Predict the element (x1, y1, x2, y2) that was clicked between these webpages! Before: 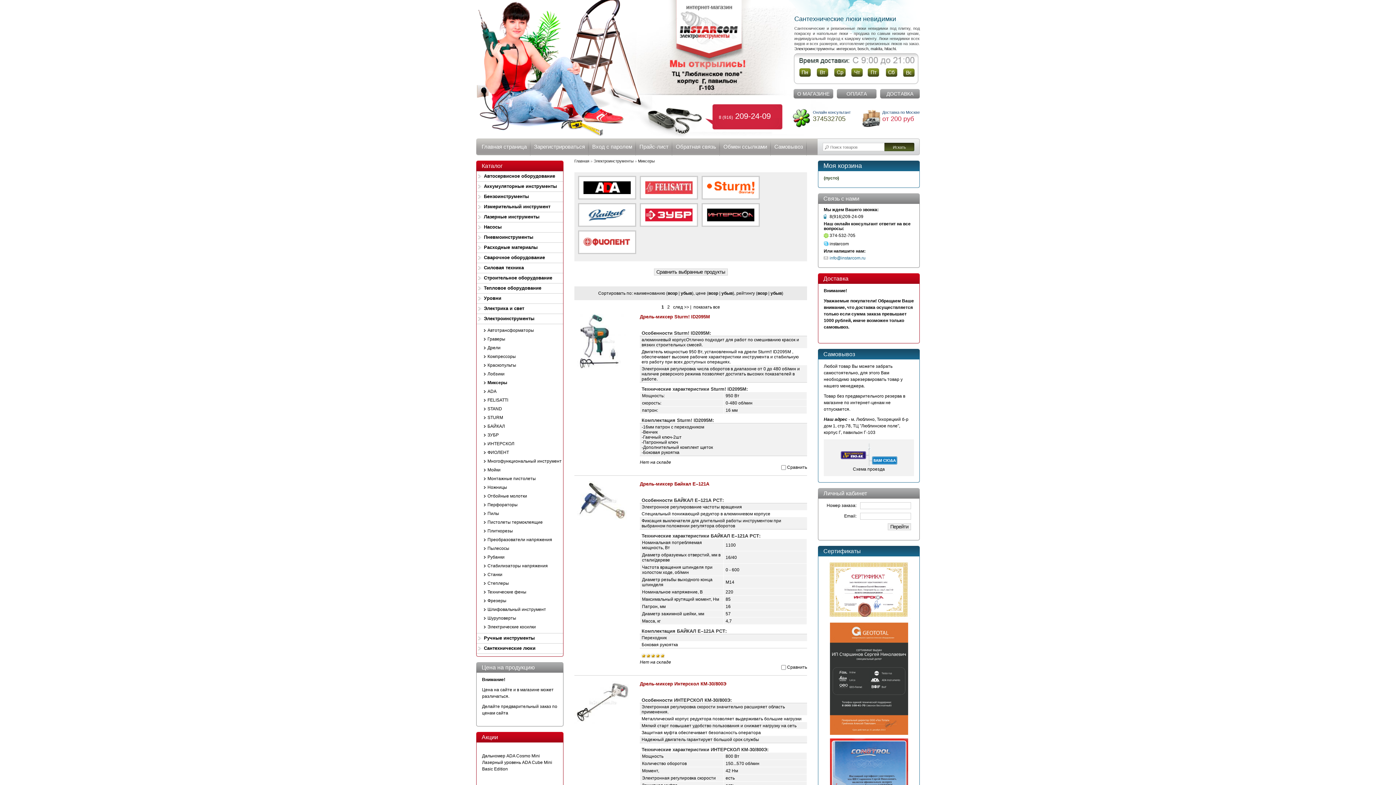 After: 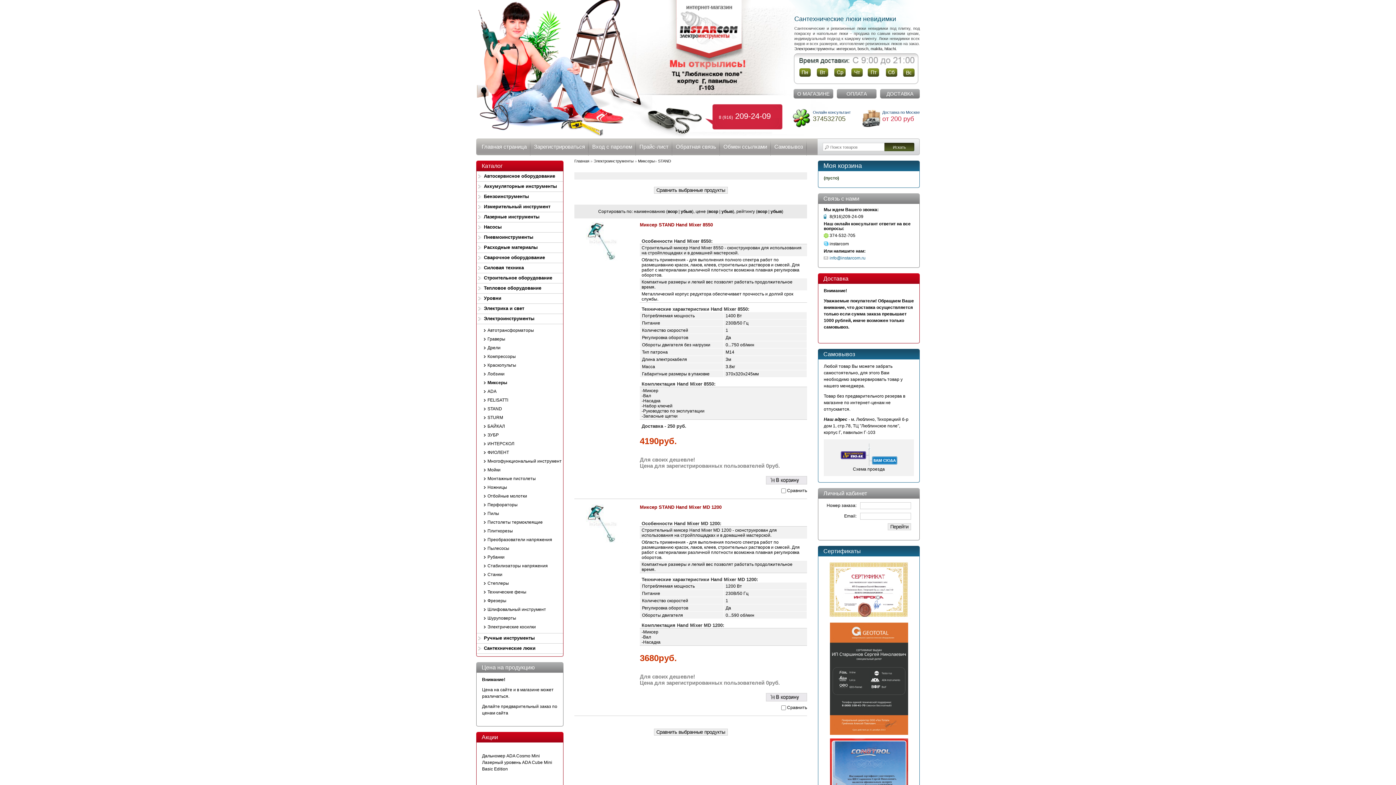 Action: bbox: (476, 404, 563, 413) label: STAND